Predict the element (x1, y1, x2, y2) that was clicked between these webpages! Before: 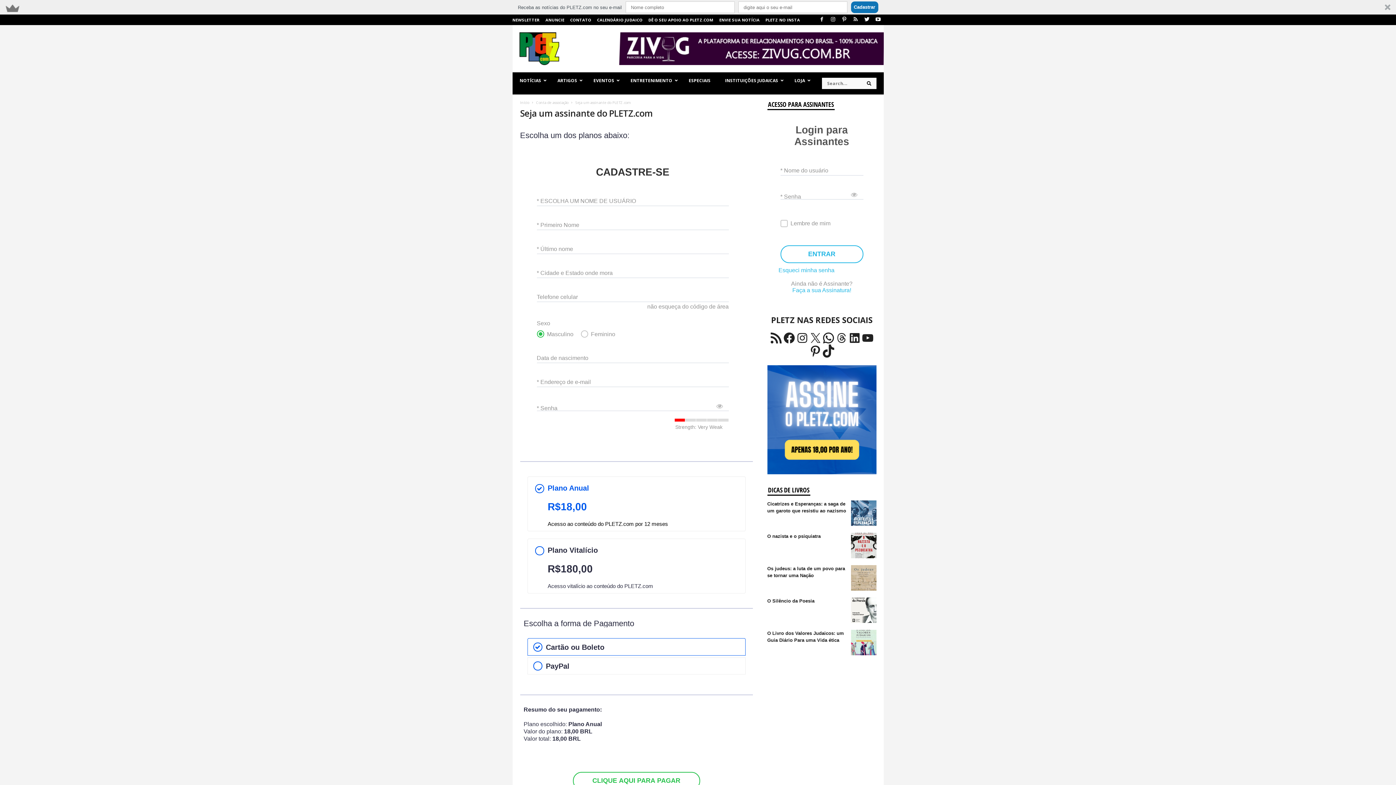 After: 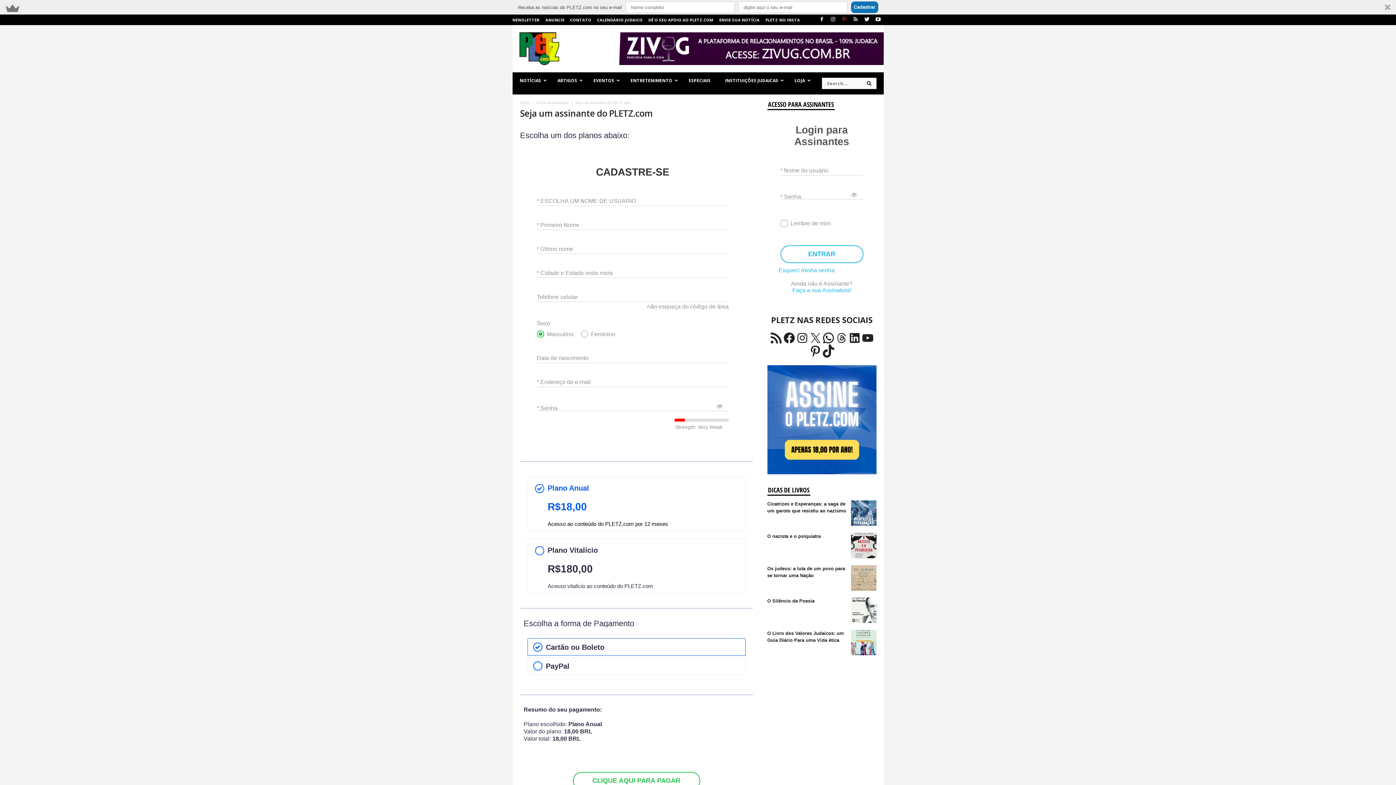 Action: bbox: (840, 14, 848, 25)